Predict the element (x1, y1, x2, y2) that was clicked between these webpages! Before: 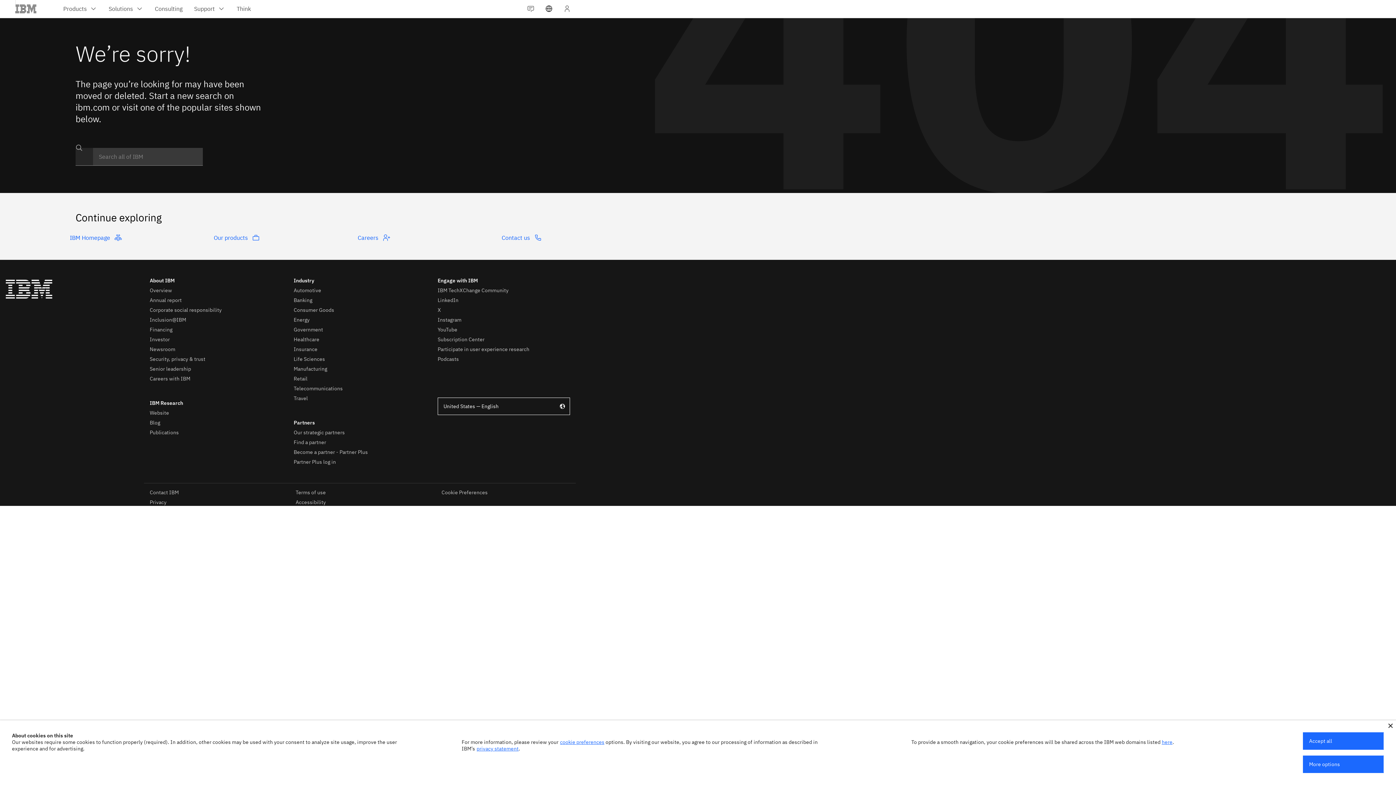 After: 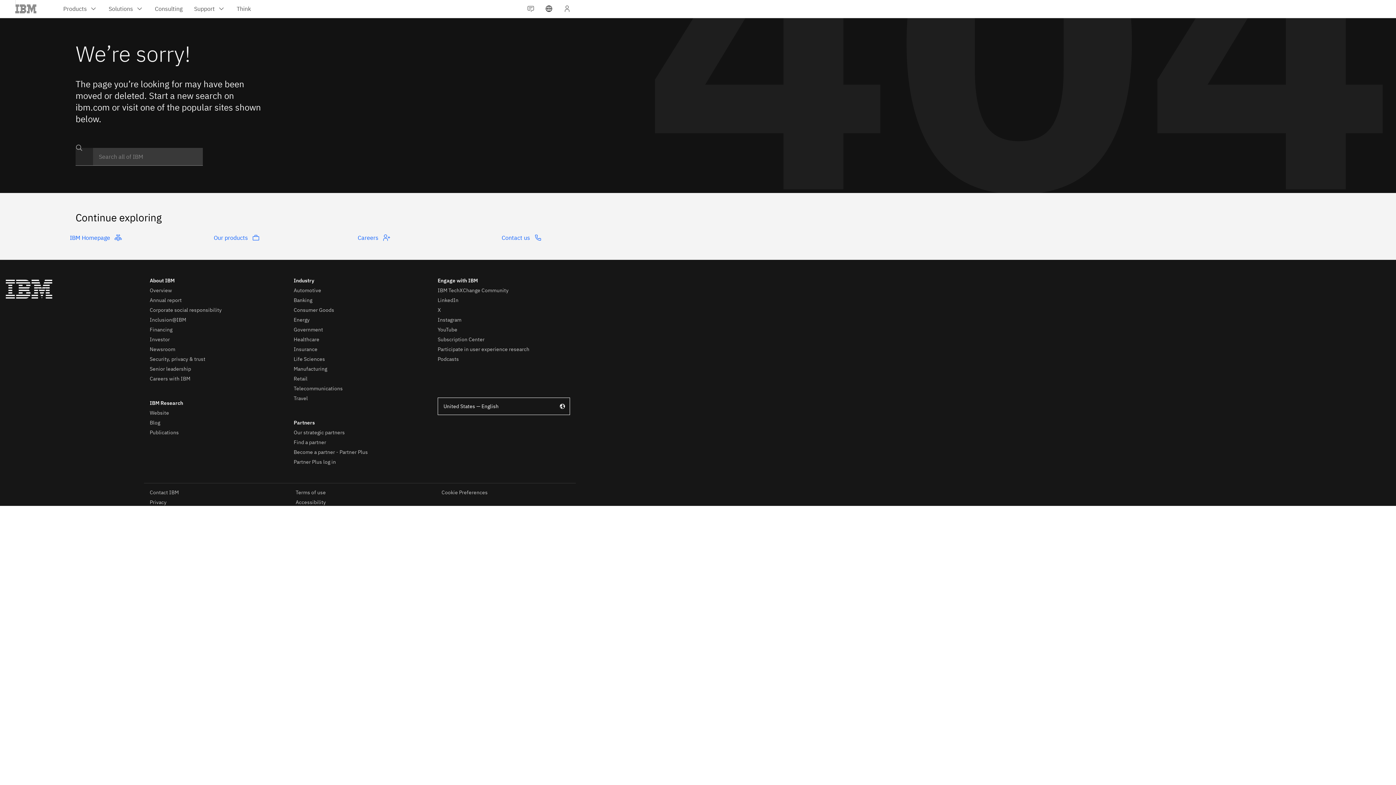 Action: bbox: (1388, 724, 1393, 728)